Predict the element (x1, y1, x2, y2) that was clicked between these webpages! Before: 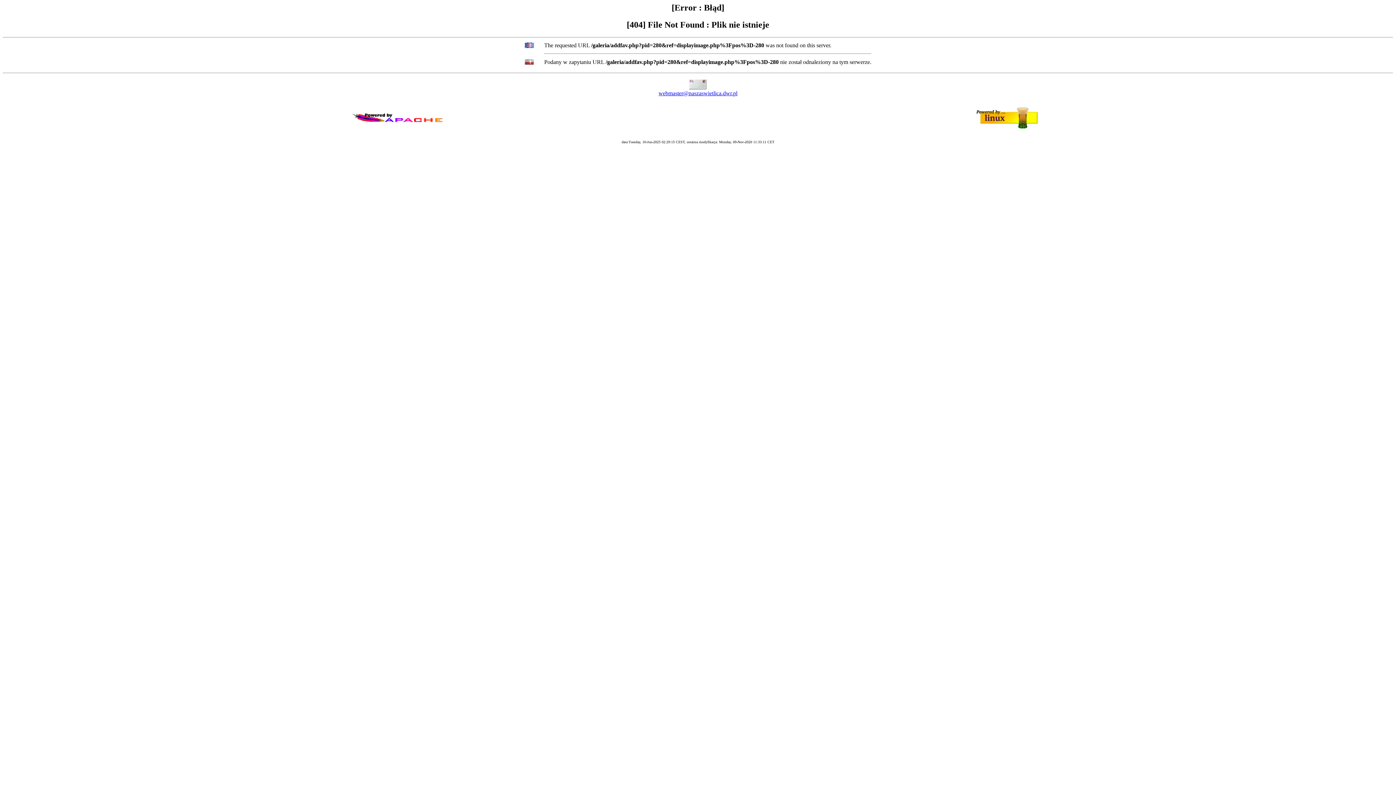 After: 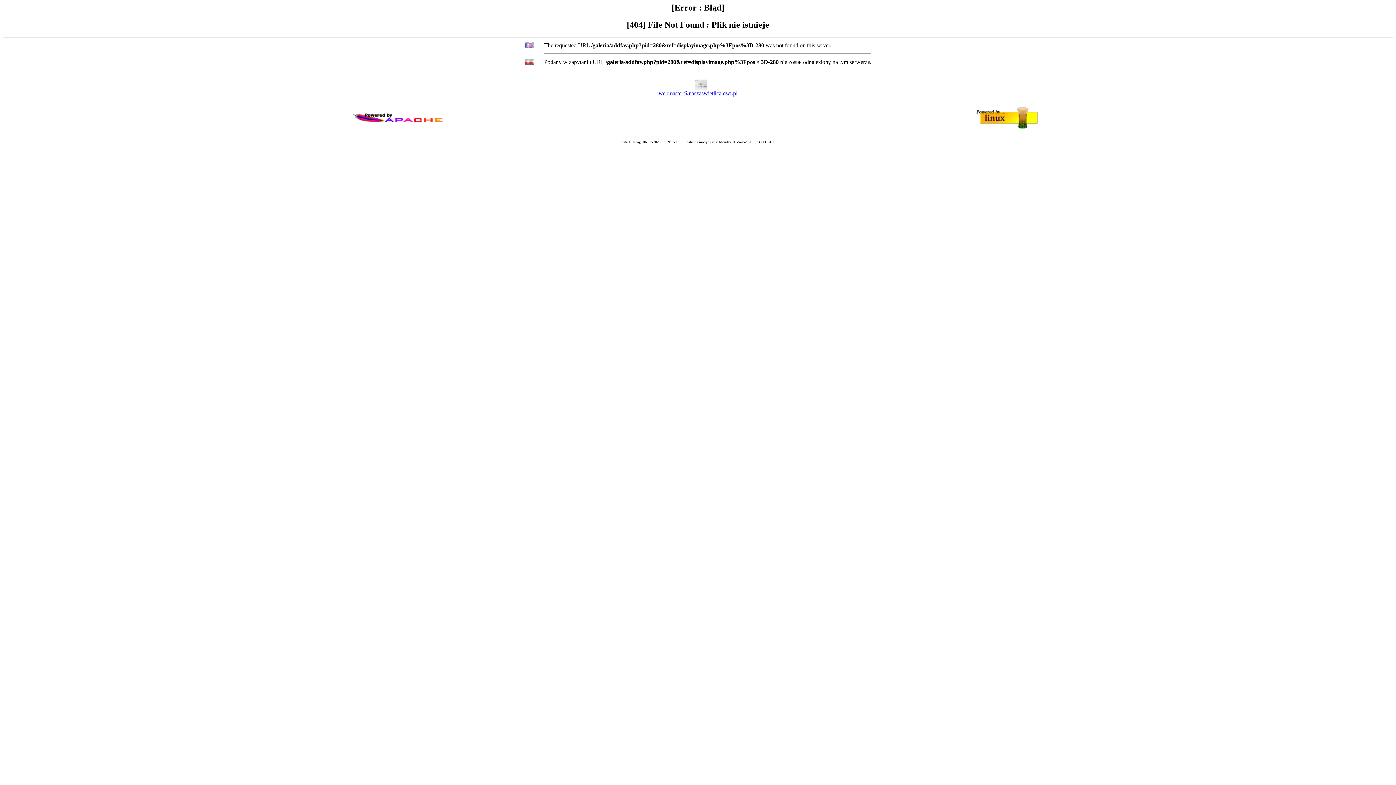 Action: label: webmaster@naszaswietlica.dwr.pl bbox: (658, 90, 737, 96)